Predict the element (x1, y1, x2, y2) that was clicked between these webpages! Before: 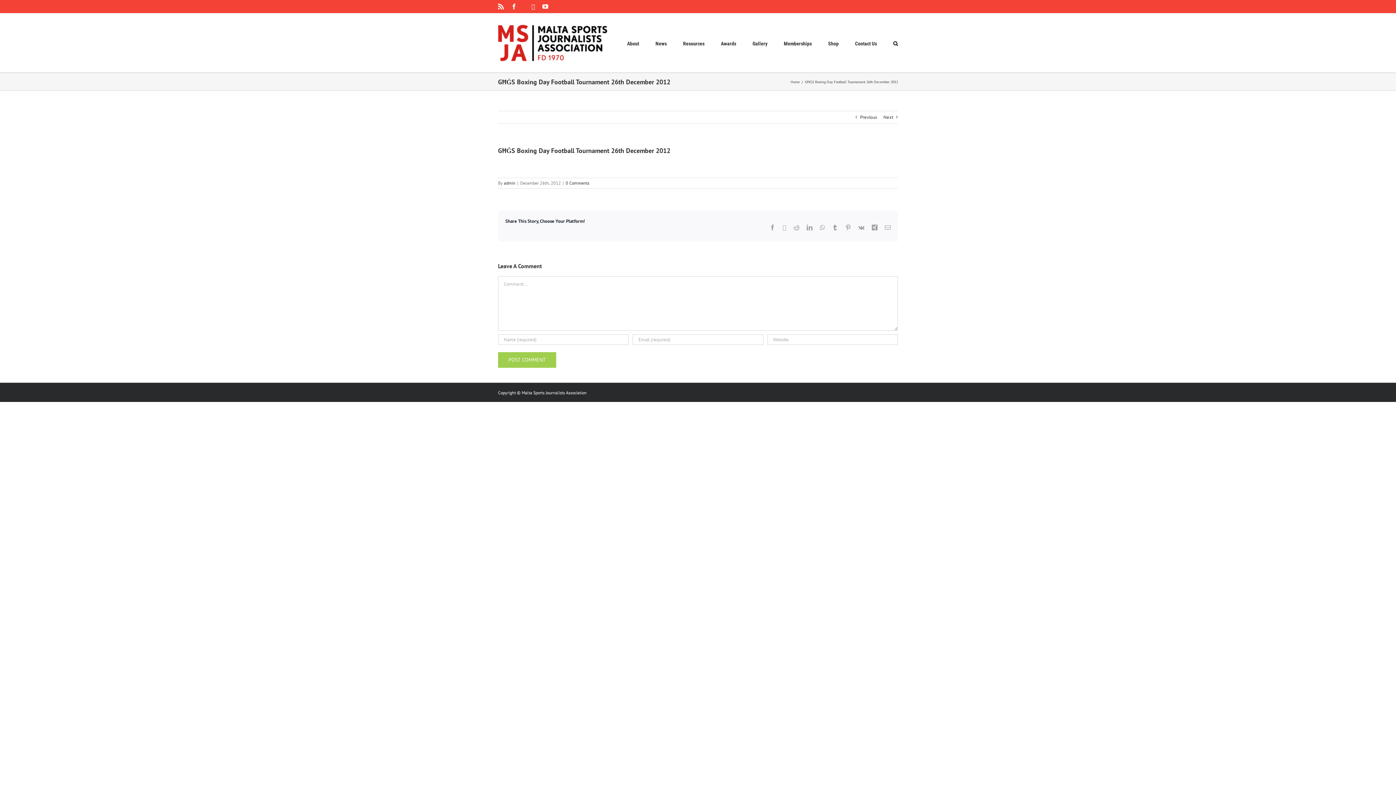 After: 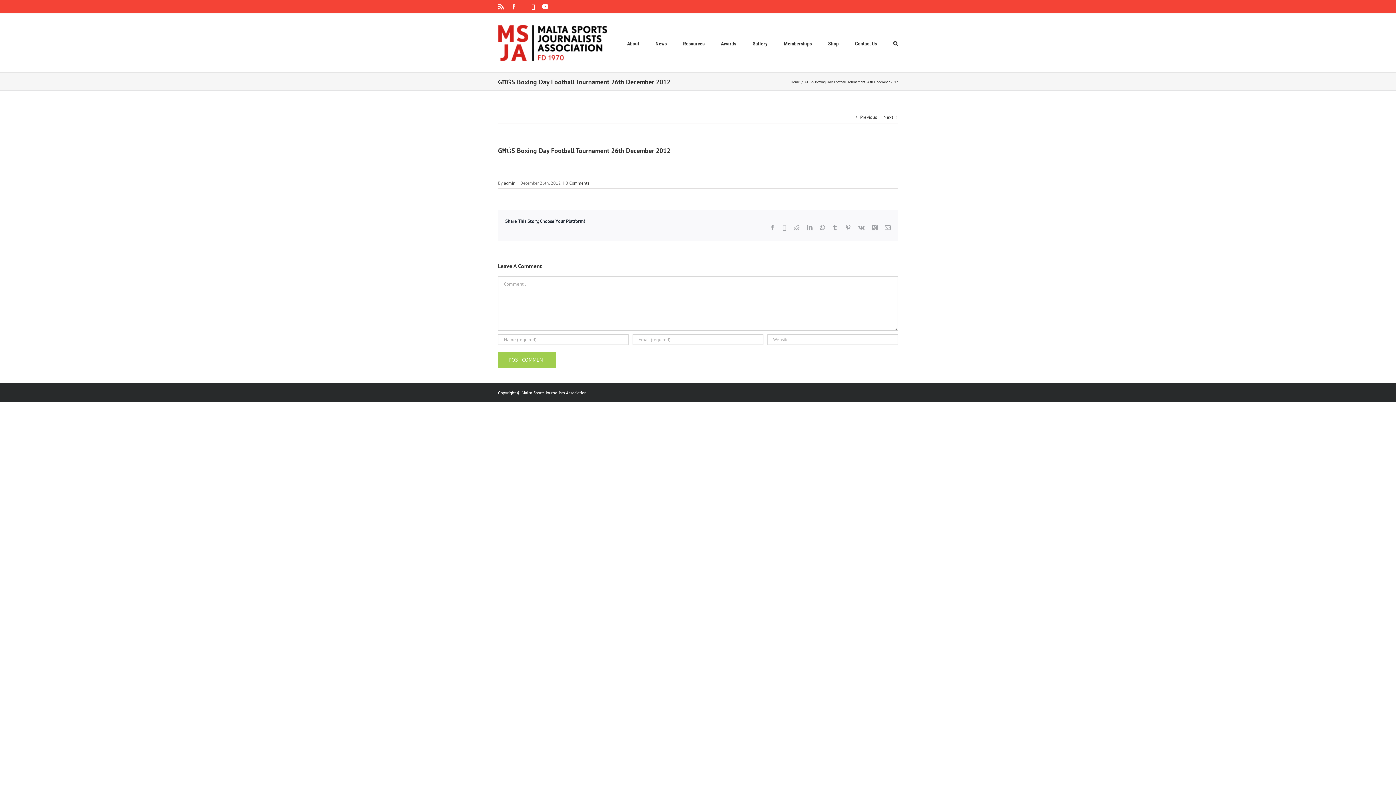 Action: label: WhatsApp bbox: (820, 224, 825, 230)